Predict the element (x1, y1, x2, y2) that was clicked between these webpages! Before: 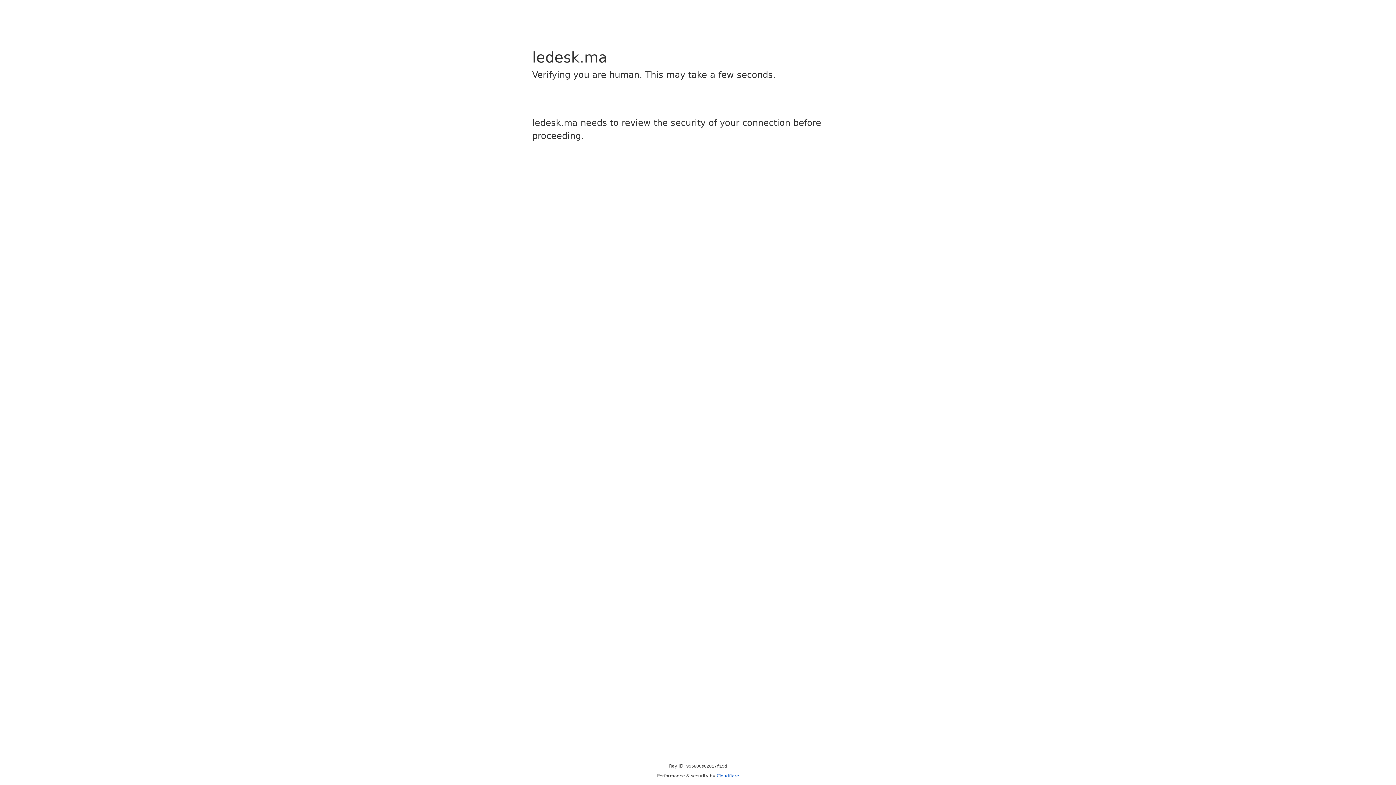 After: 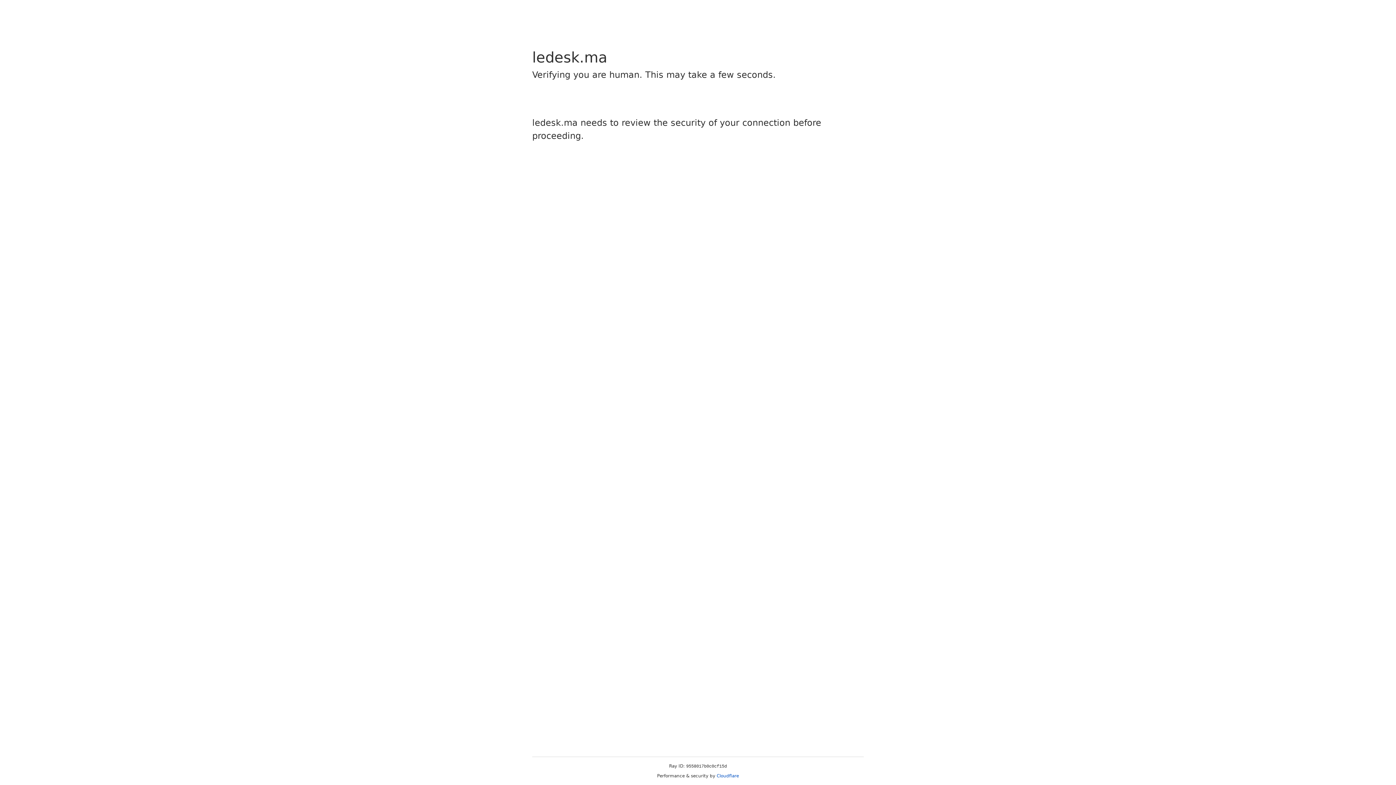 Action: label: Cloudflare bbox: (716, 773, 739, 778)